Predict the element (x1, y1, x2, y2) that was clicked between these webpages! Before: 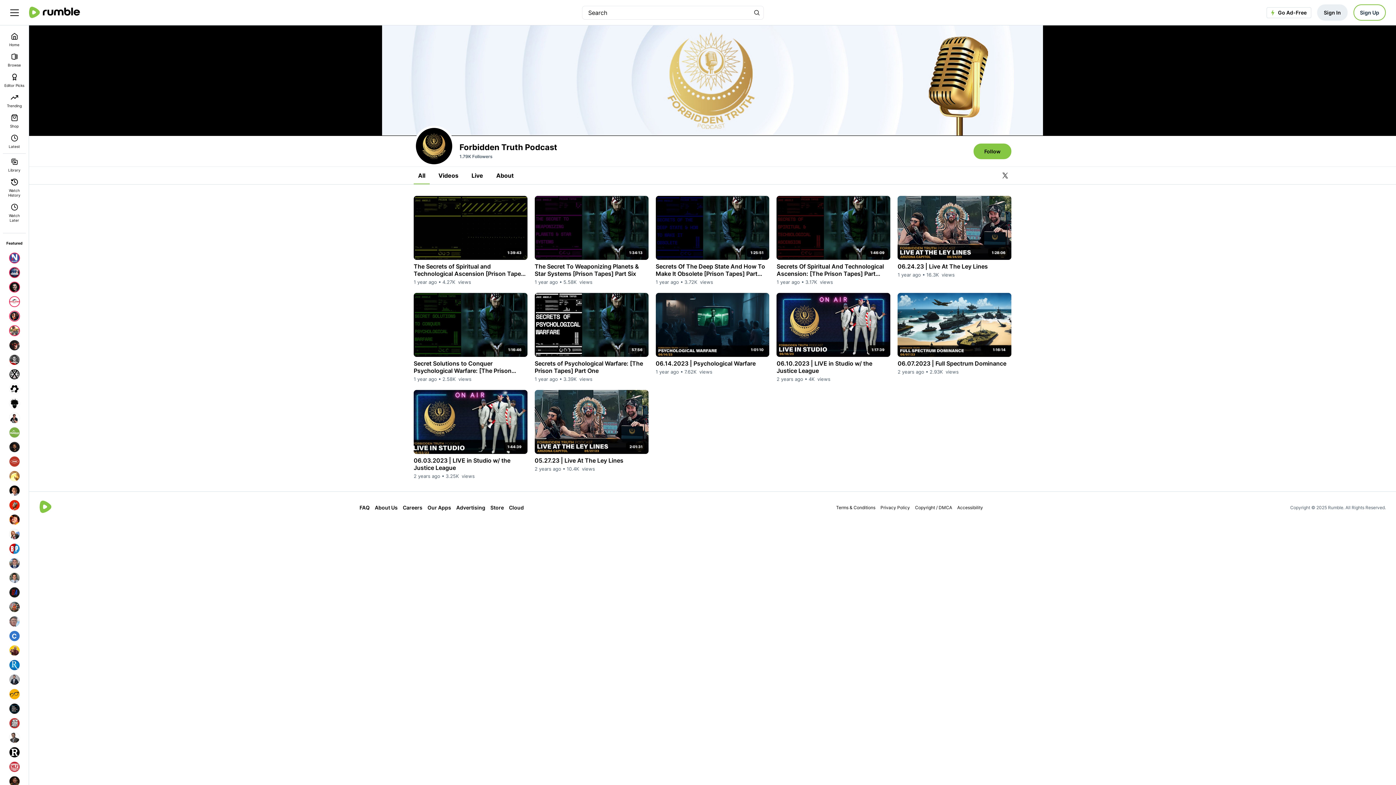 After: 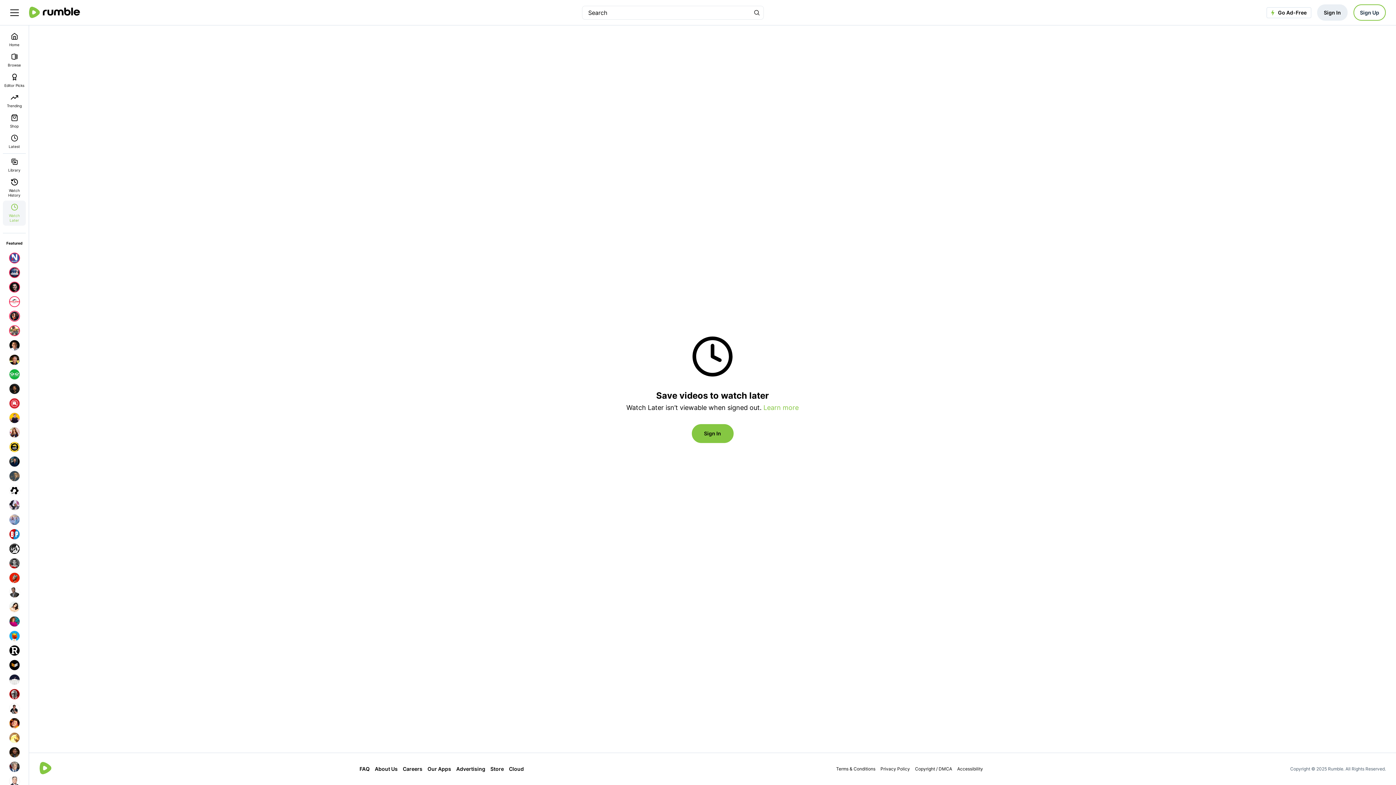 Action: bbox: (2, 200, 25, 225) label: Watch Later